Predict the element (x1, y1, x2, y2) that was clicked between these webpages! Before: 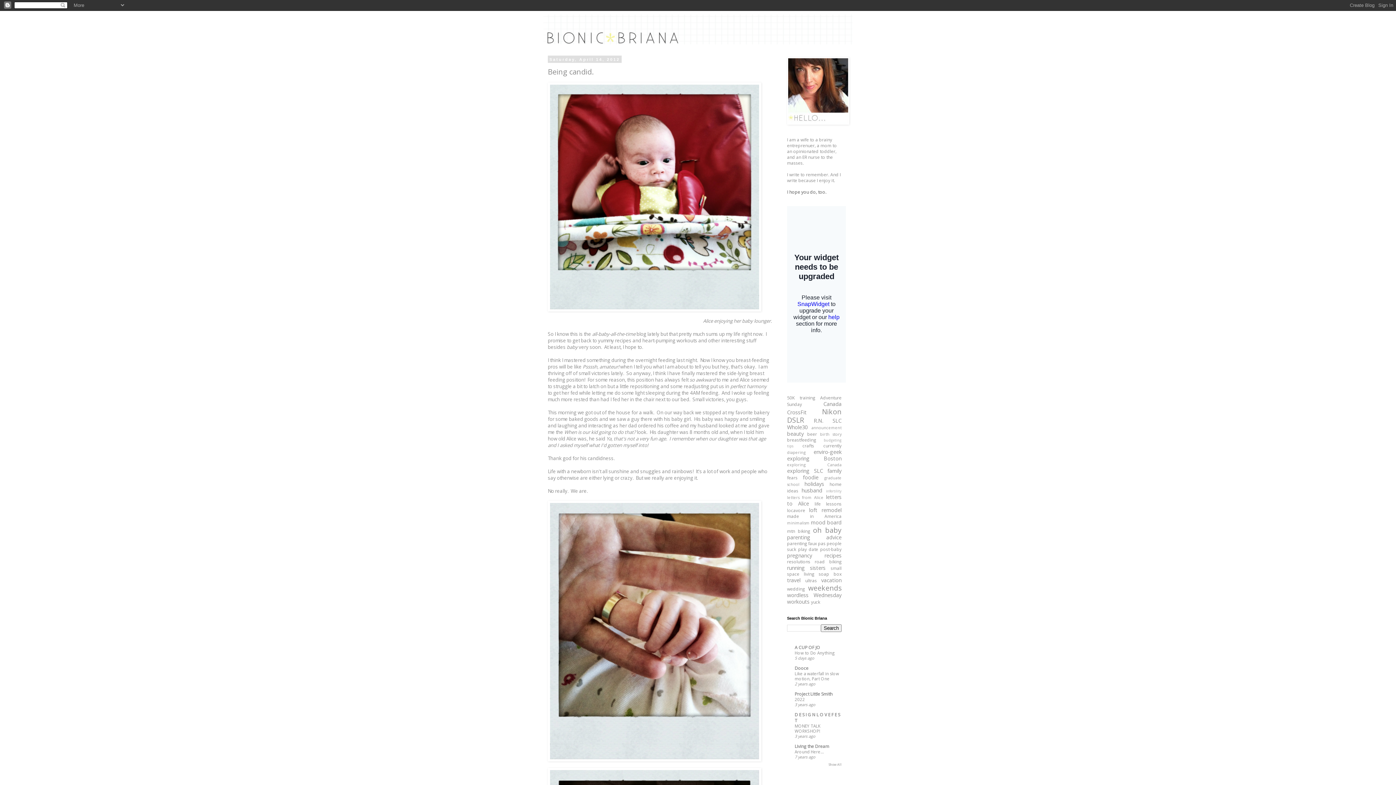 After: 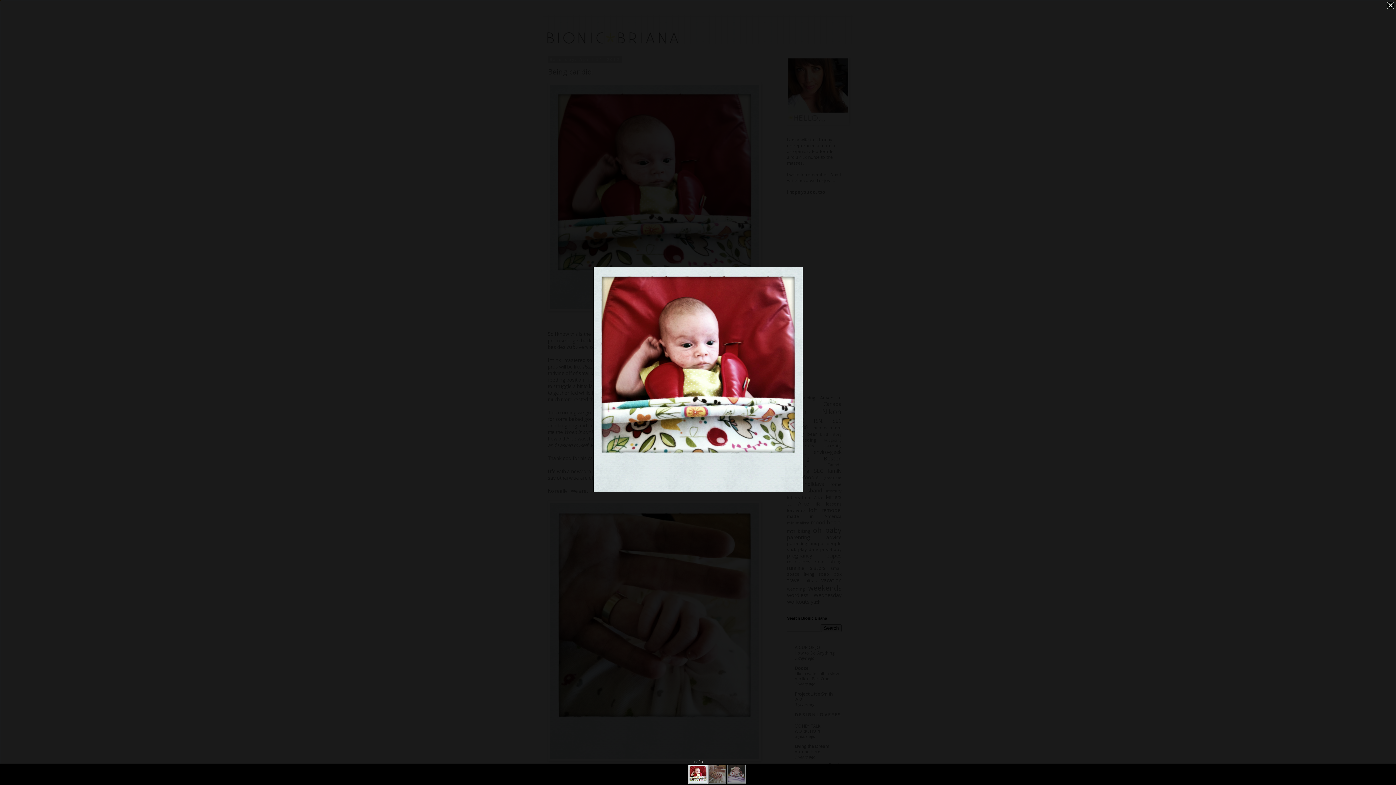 Action: bbox: (548, 82, 761, 313)